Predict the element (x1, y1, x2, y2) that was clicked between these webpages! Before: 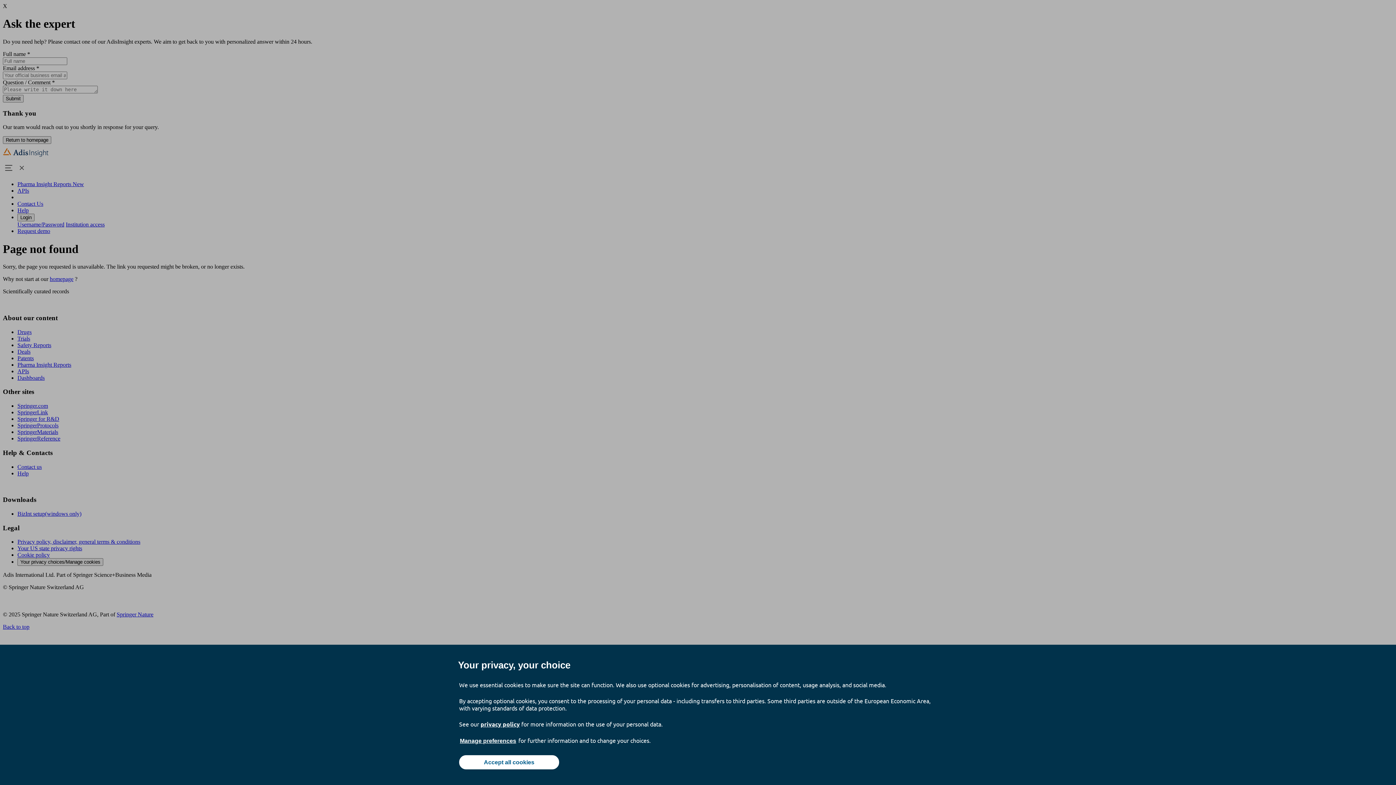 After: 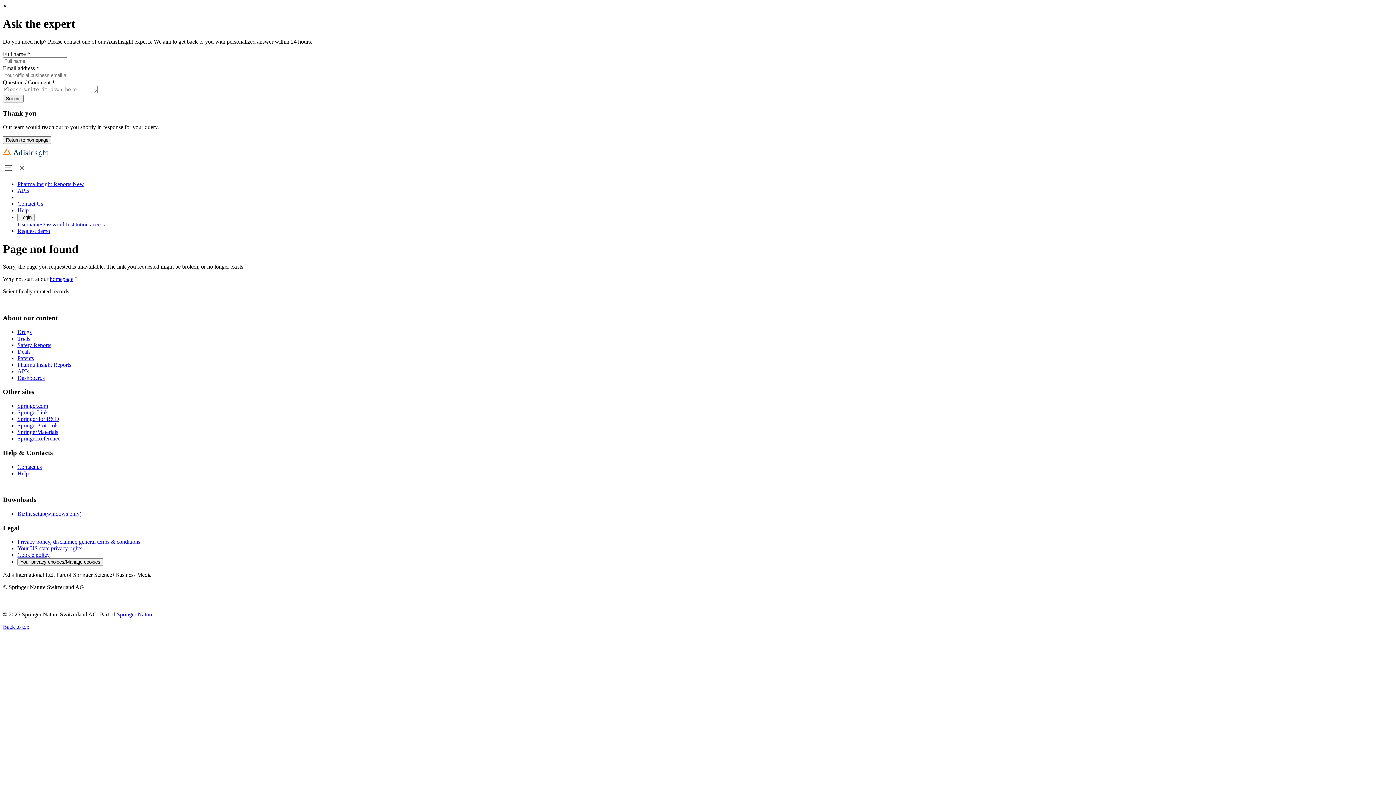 Action: bbox: (459, 755, 559, 769) label: Accept all cookies